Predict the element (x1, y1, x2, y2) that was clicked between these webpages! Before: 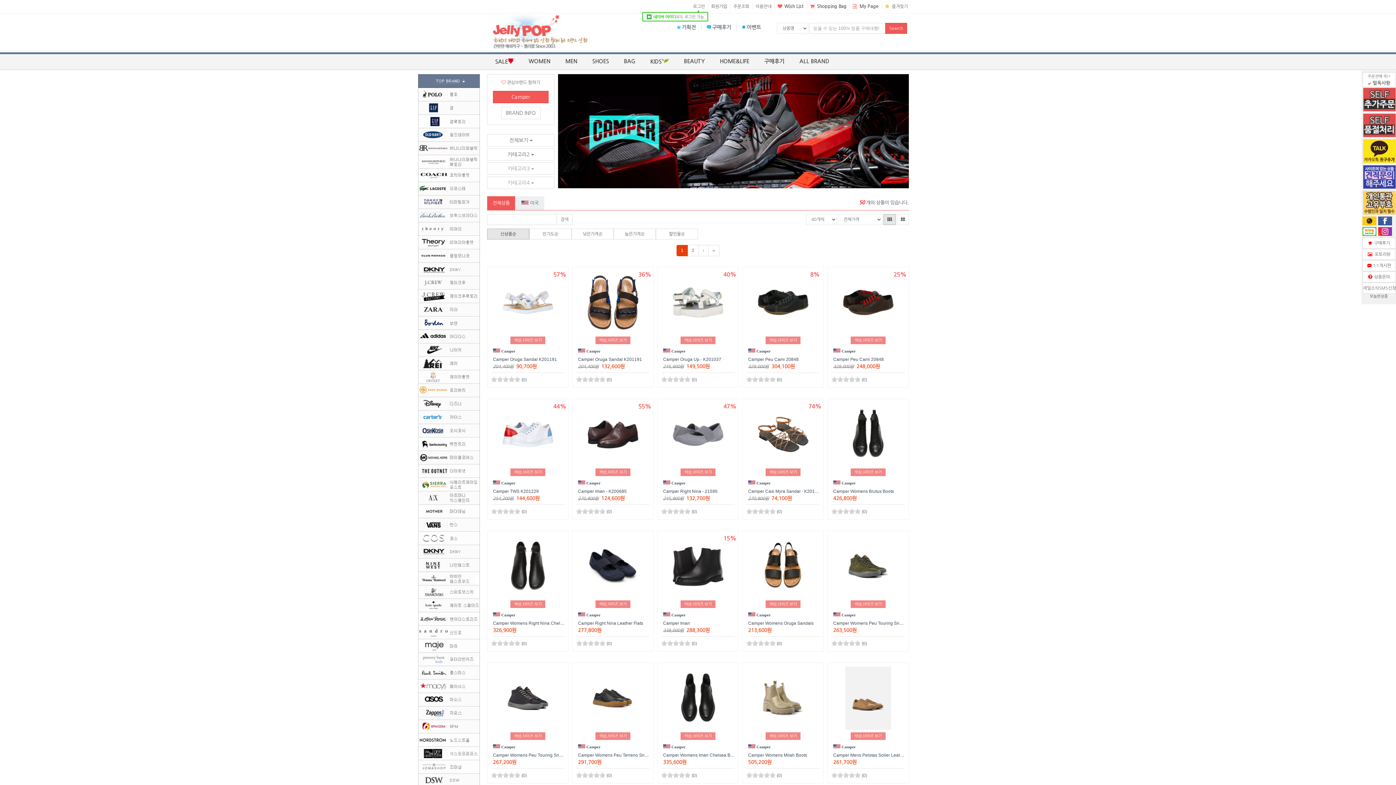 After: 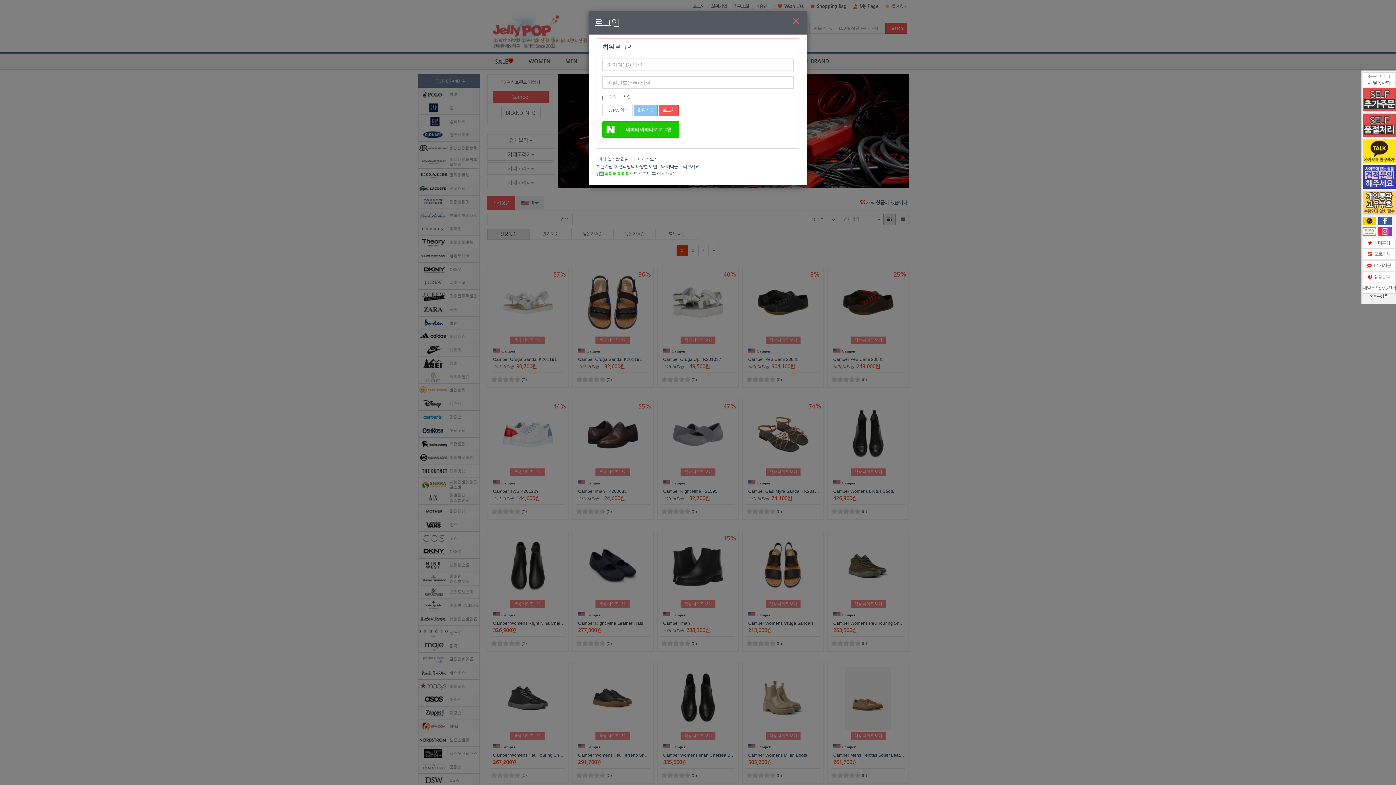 Action: bbox: (777, 4, 804, 8) label:   Wish List